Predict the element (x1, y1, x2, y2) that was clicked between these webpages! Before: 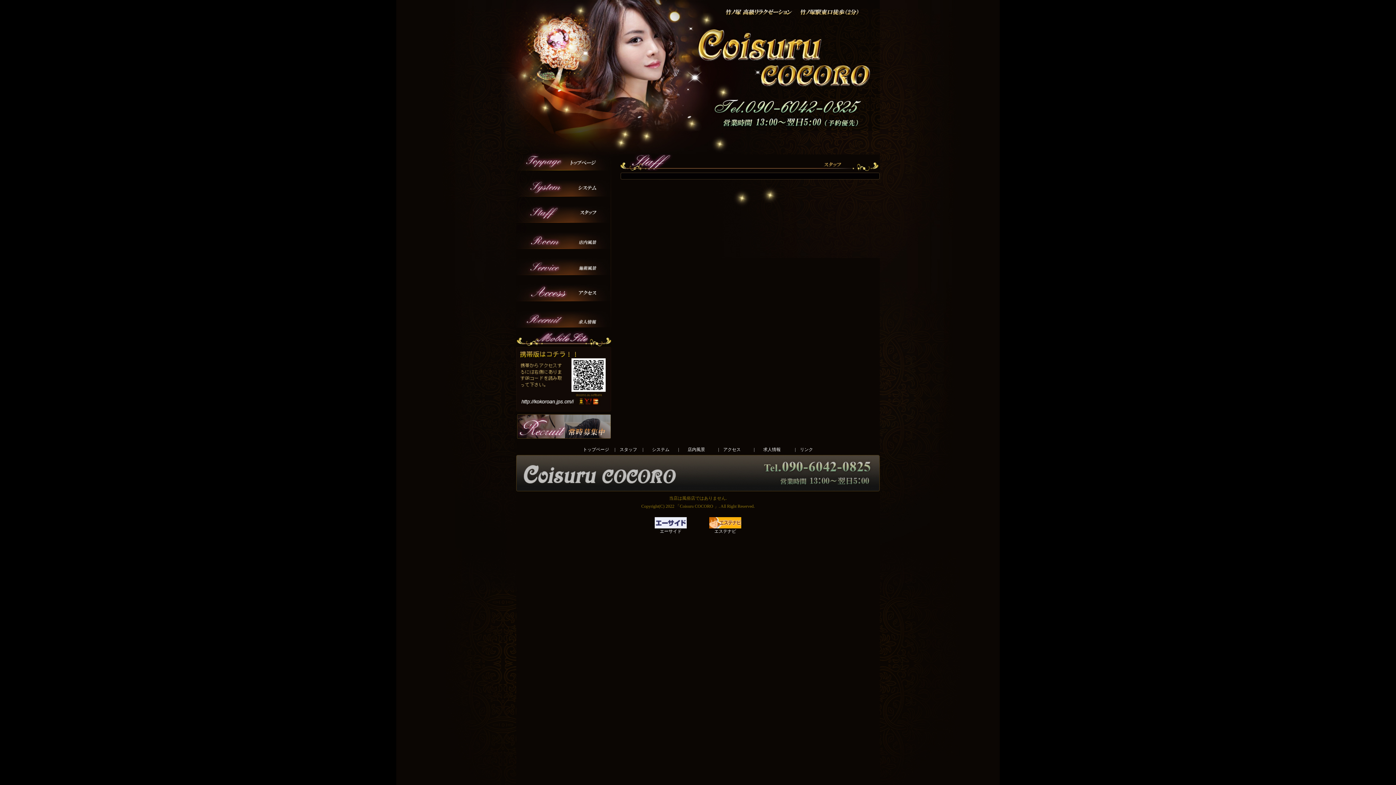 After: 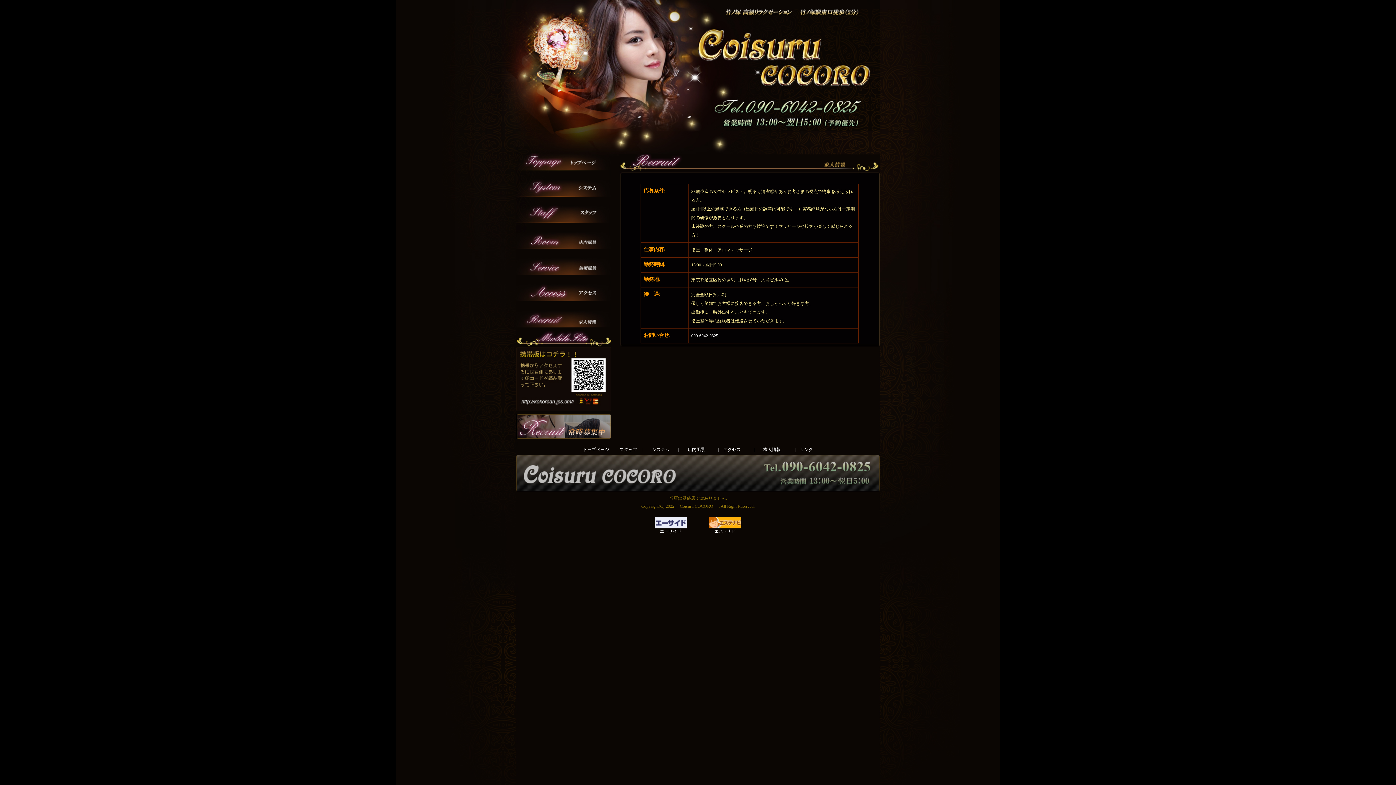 Action: bbox: (516, 323, 611, 328)